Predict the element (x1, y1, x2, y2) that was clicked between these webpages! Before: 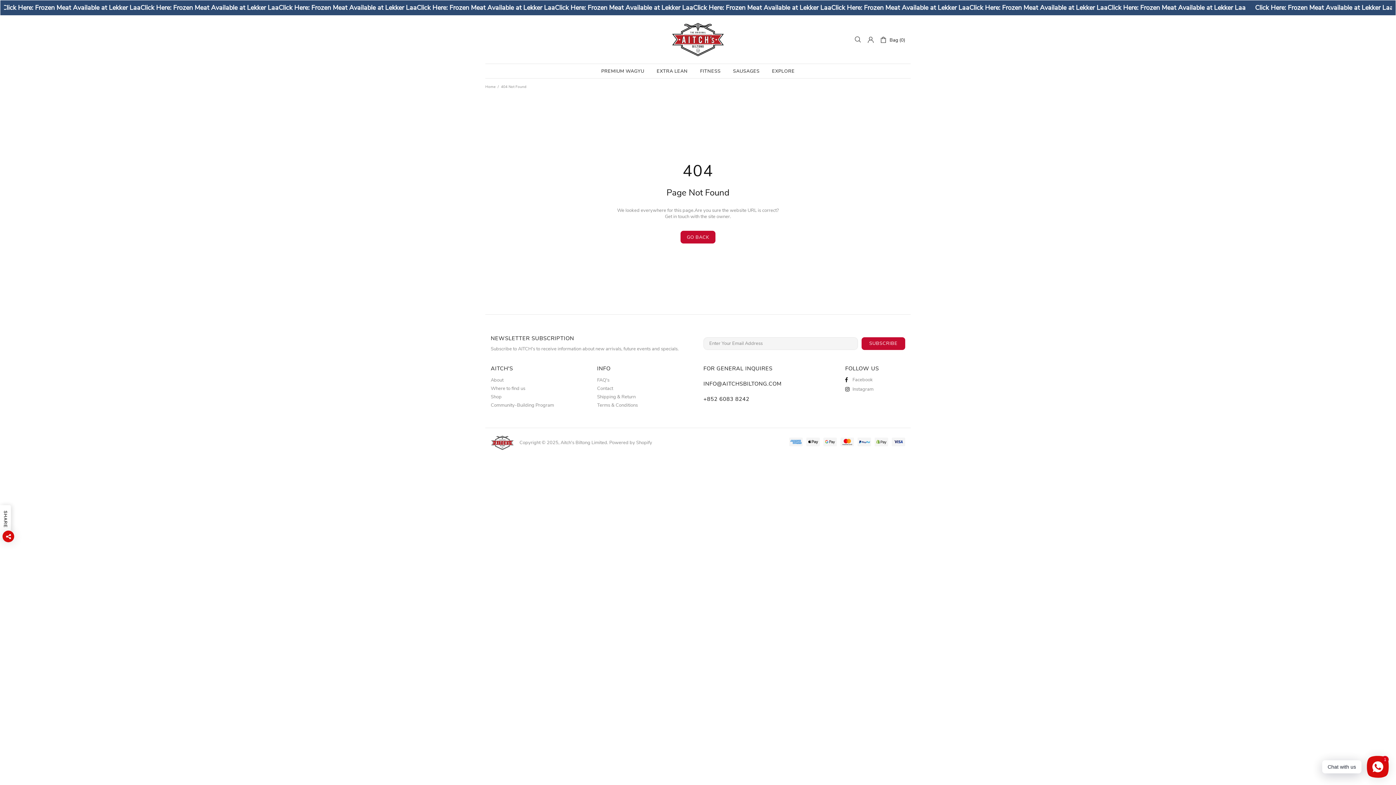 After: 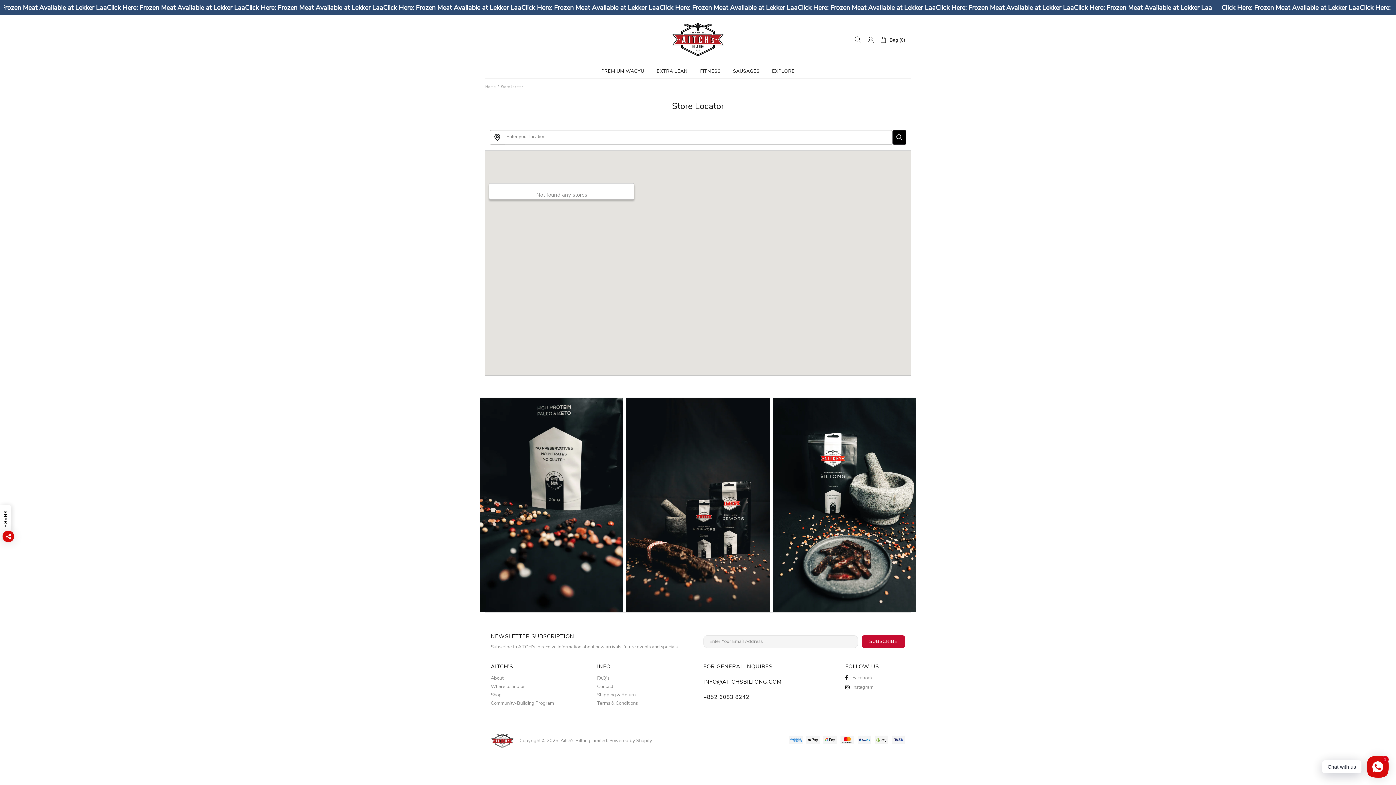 Action: bbox: (490, 385, 525, 392) label: Where to find us